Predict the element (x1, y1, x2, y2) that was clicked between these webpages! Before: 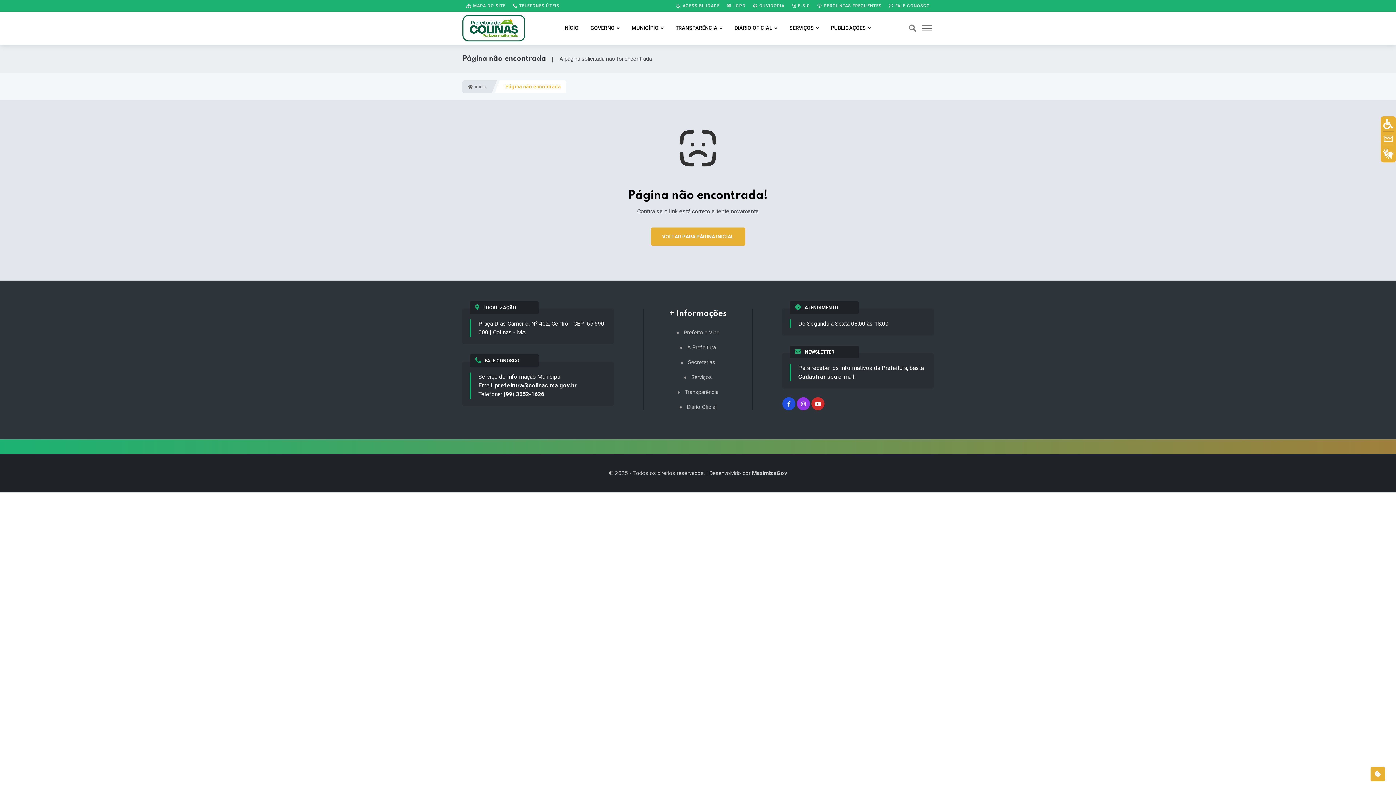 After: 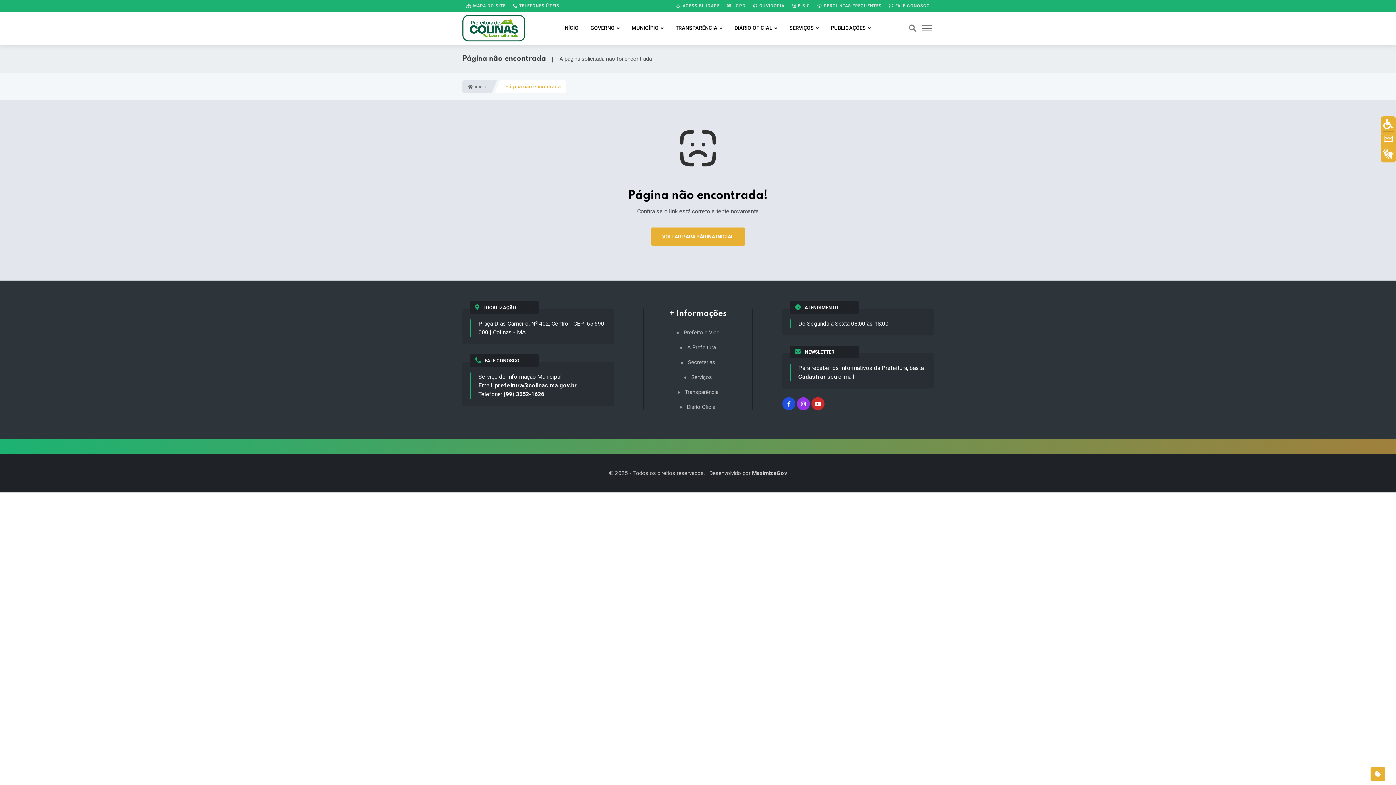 Action: bbox: (811, 397, 824, 410)